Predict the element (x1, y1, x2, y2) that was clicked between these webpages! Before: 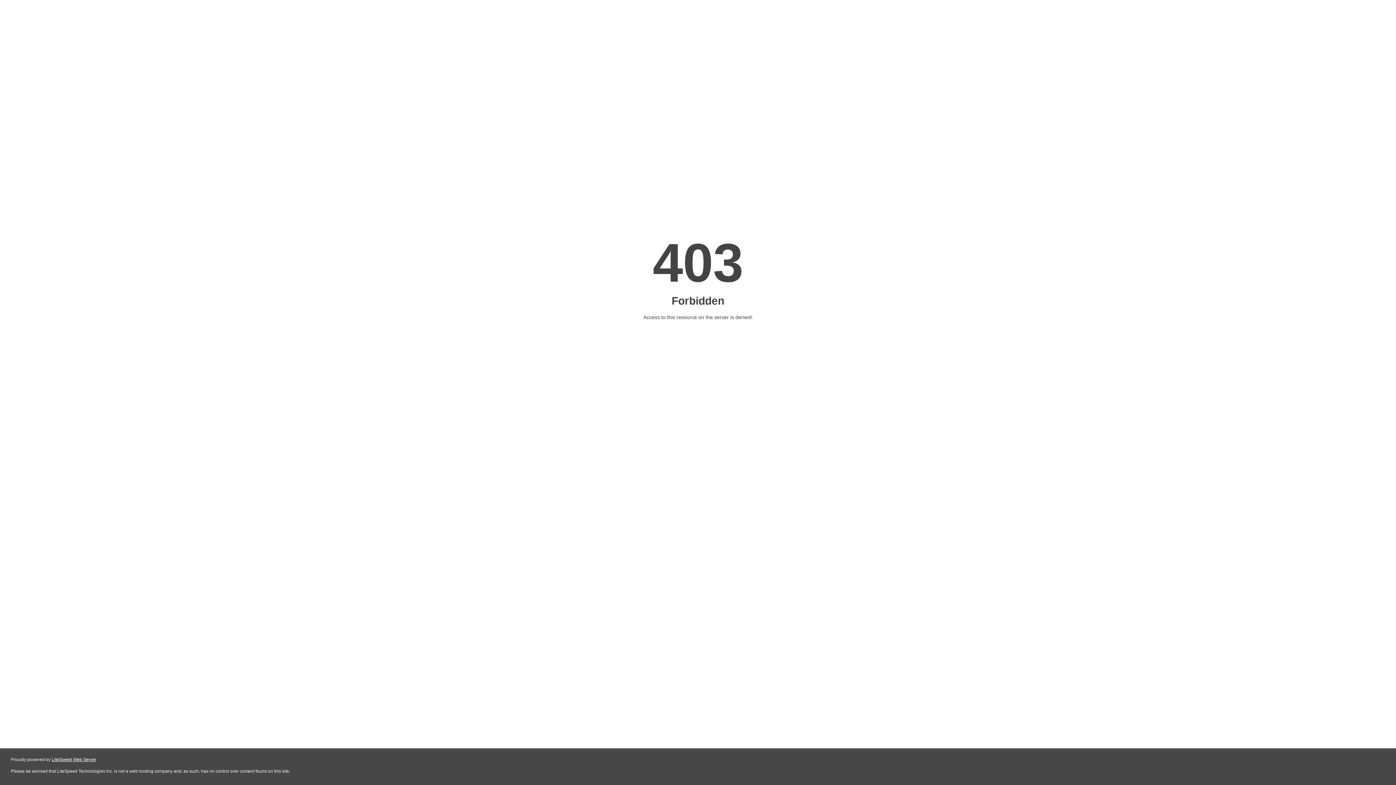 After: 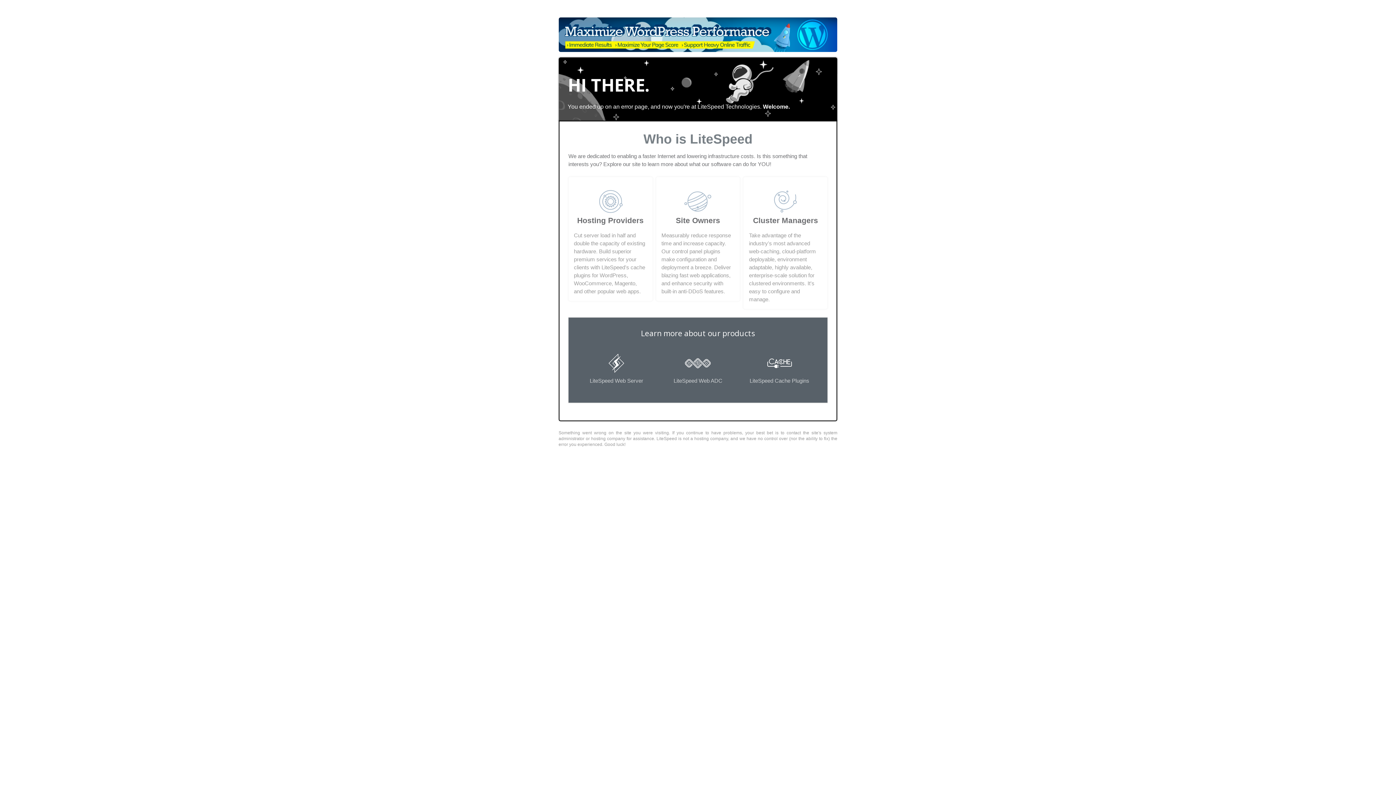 Action: bbox: (51, 757, 96, 762) label: LiteSpeed Web Server